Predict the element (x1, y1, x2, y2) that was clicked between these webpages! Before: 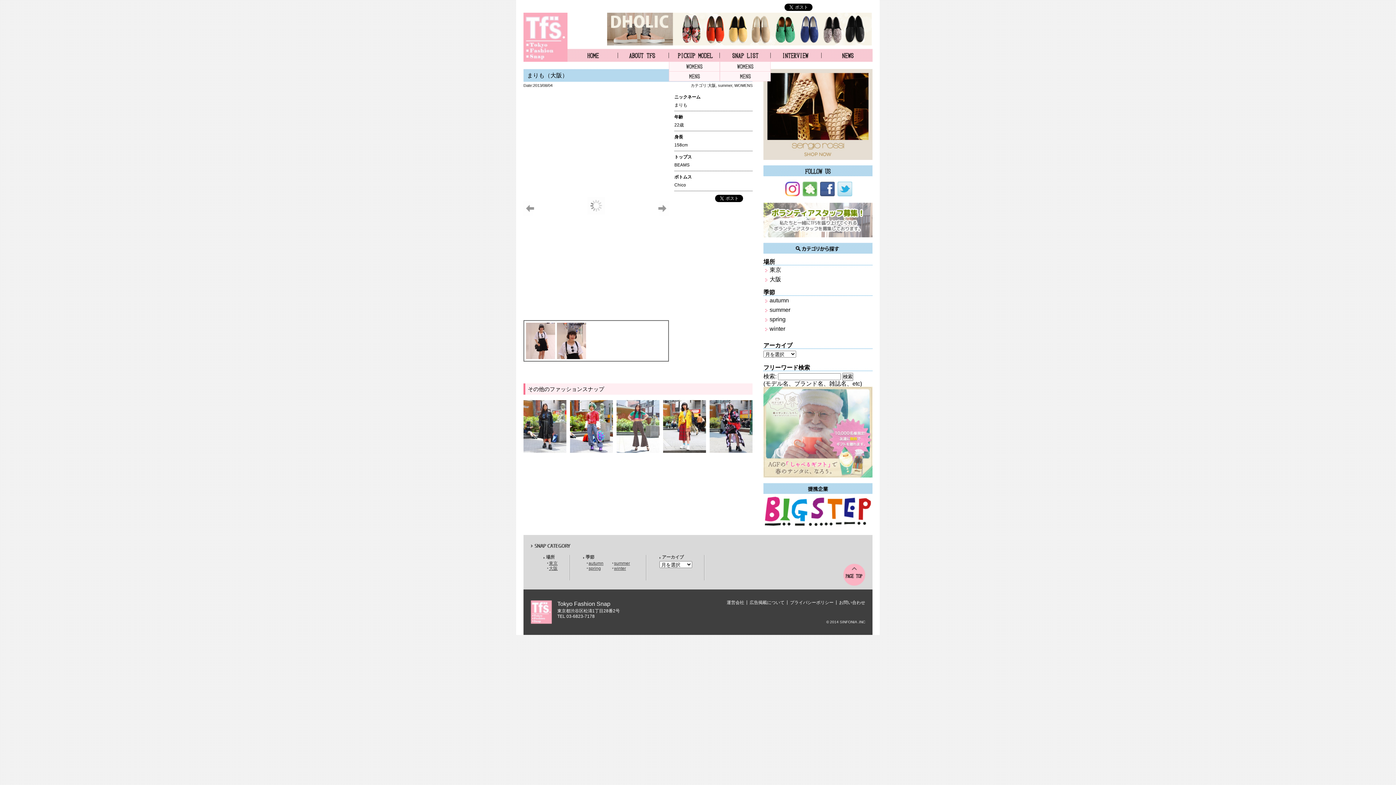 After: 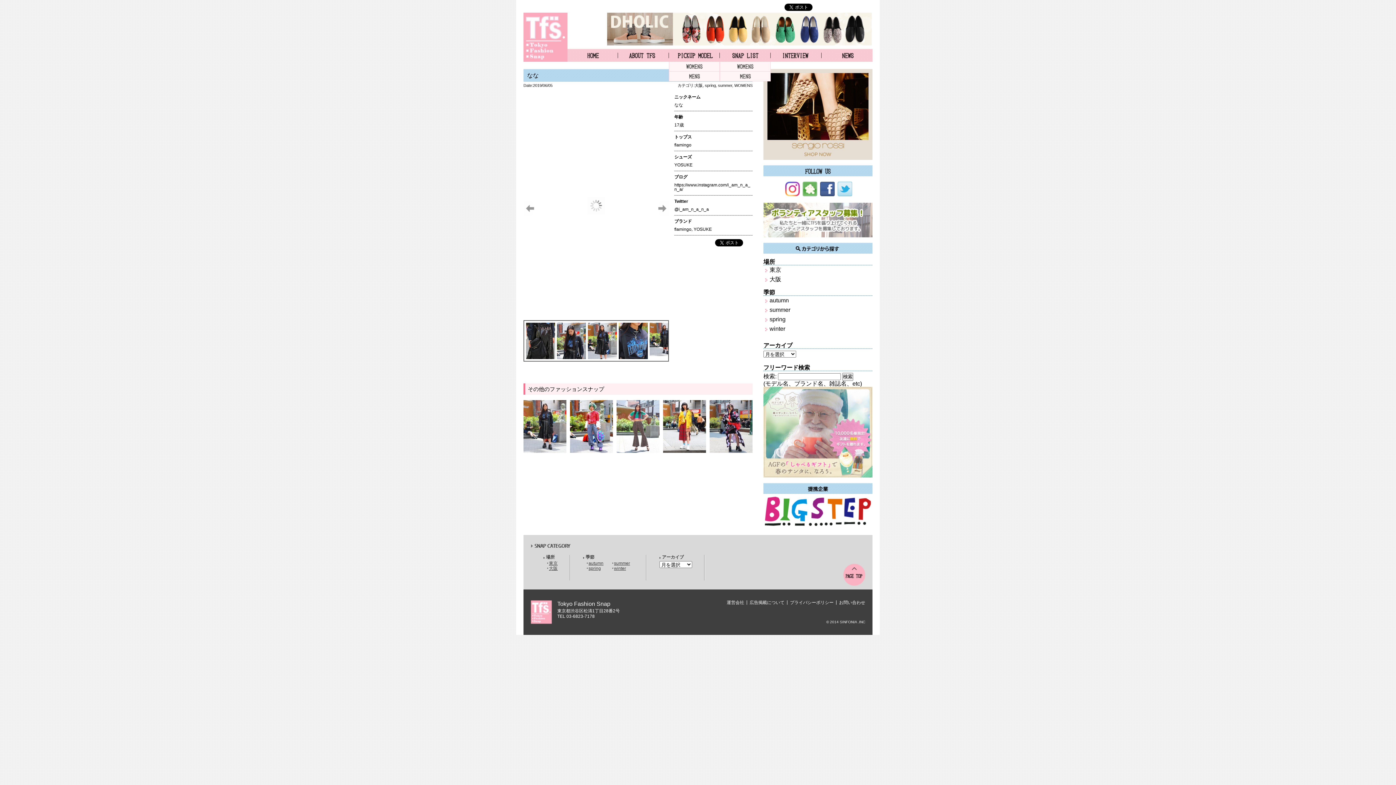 Action: bbox: (523, 447, 566, 454)